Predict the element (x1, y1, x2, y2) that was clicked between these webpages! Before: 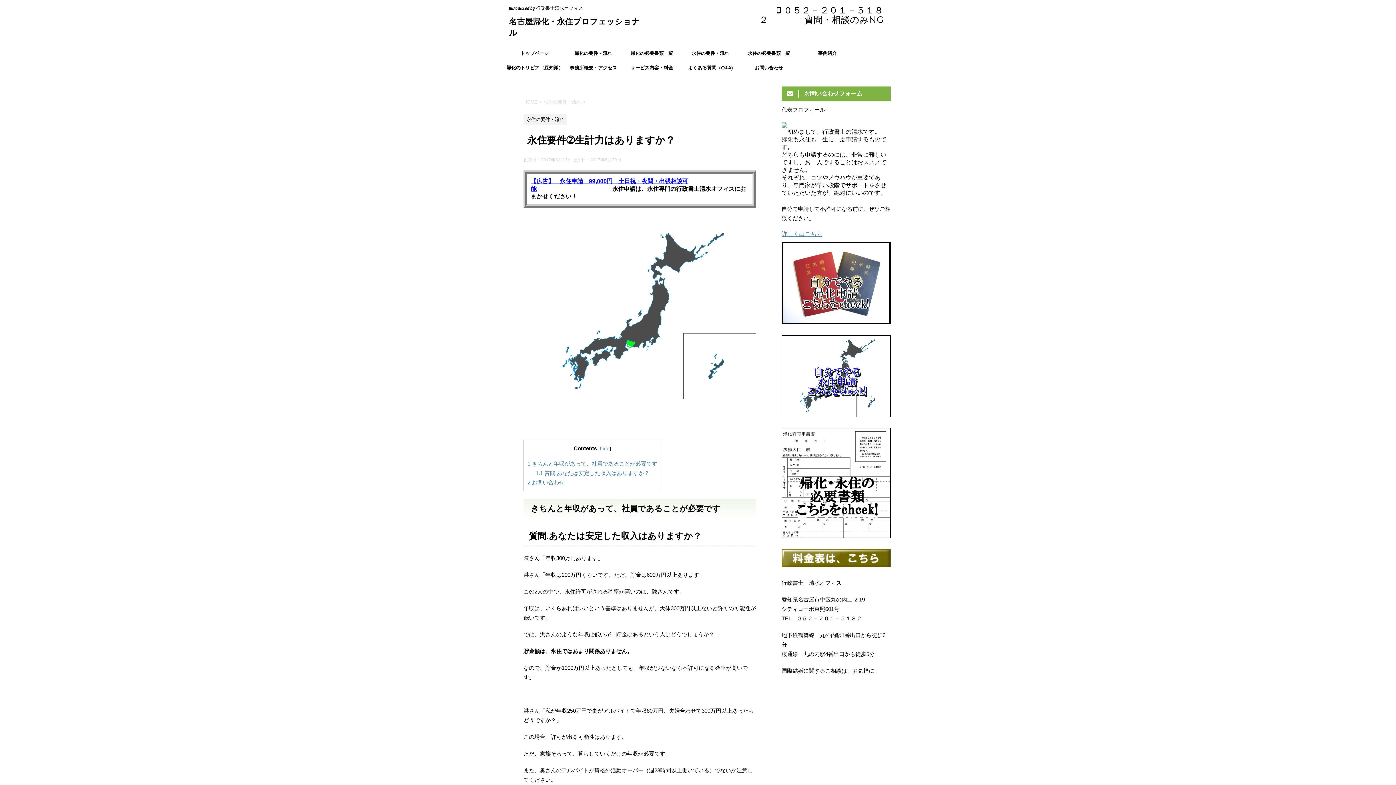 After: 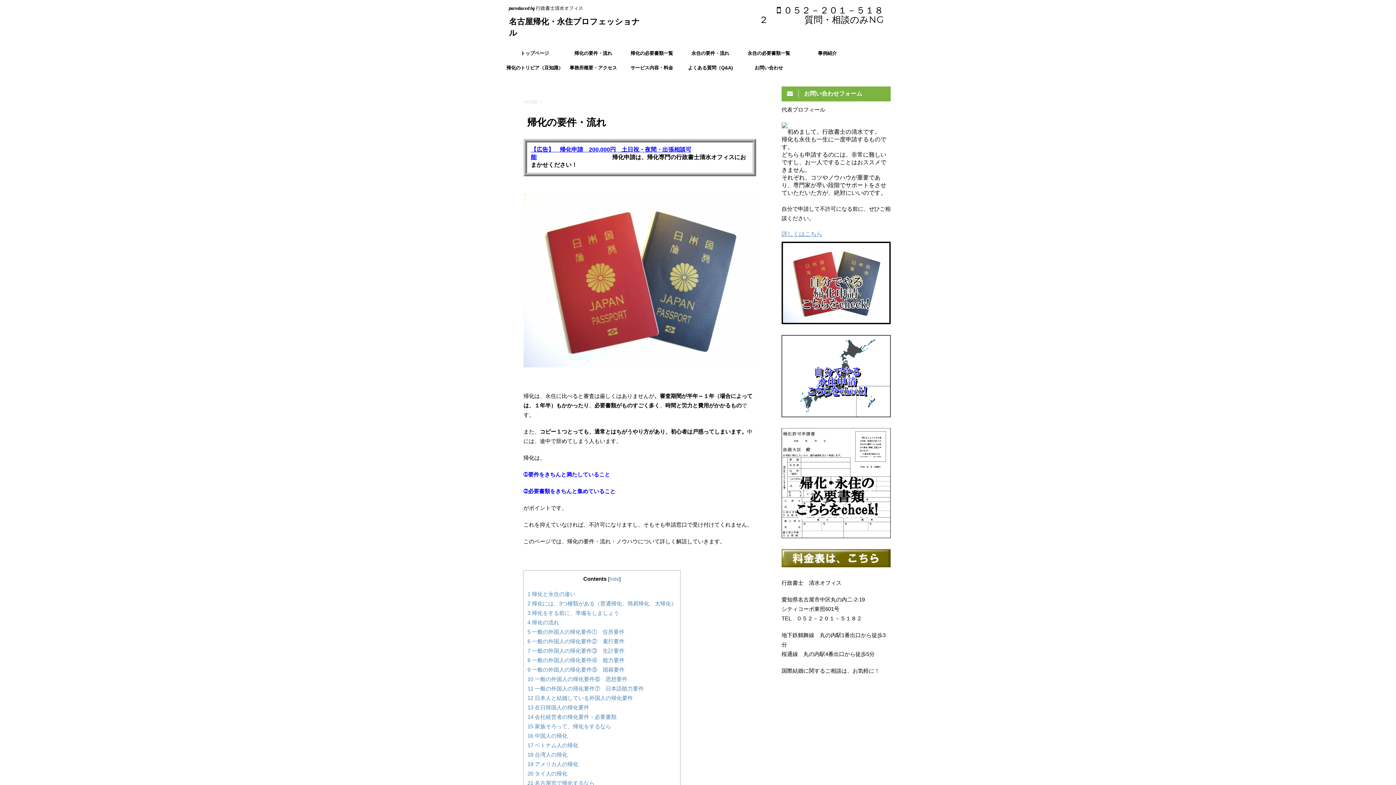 Action: bbox: (564, 46, 622, 60) label: 帰化の要件・流れ